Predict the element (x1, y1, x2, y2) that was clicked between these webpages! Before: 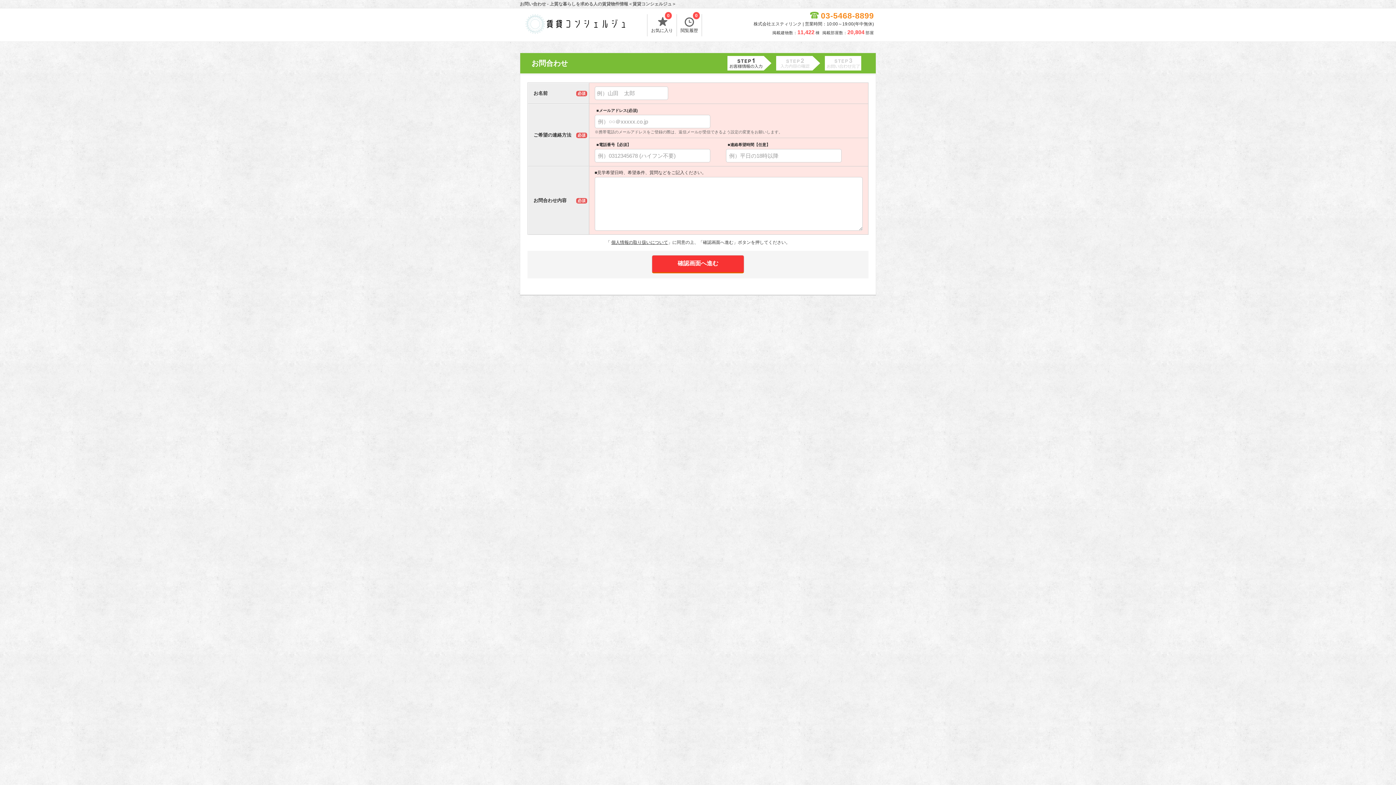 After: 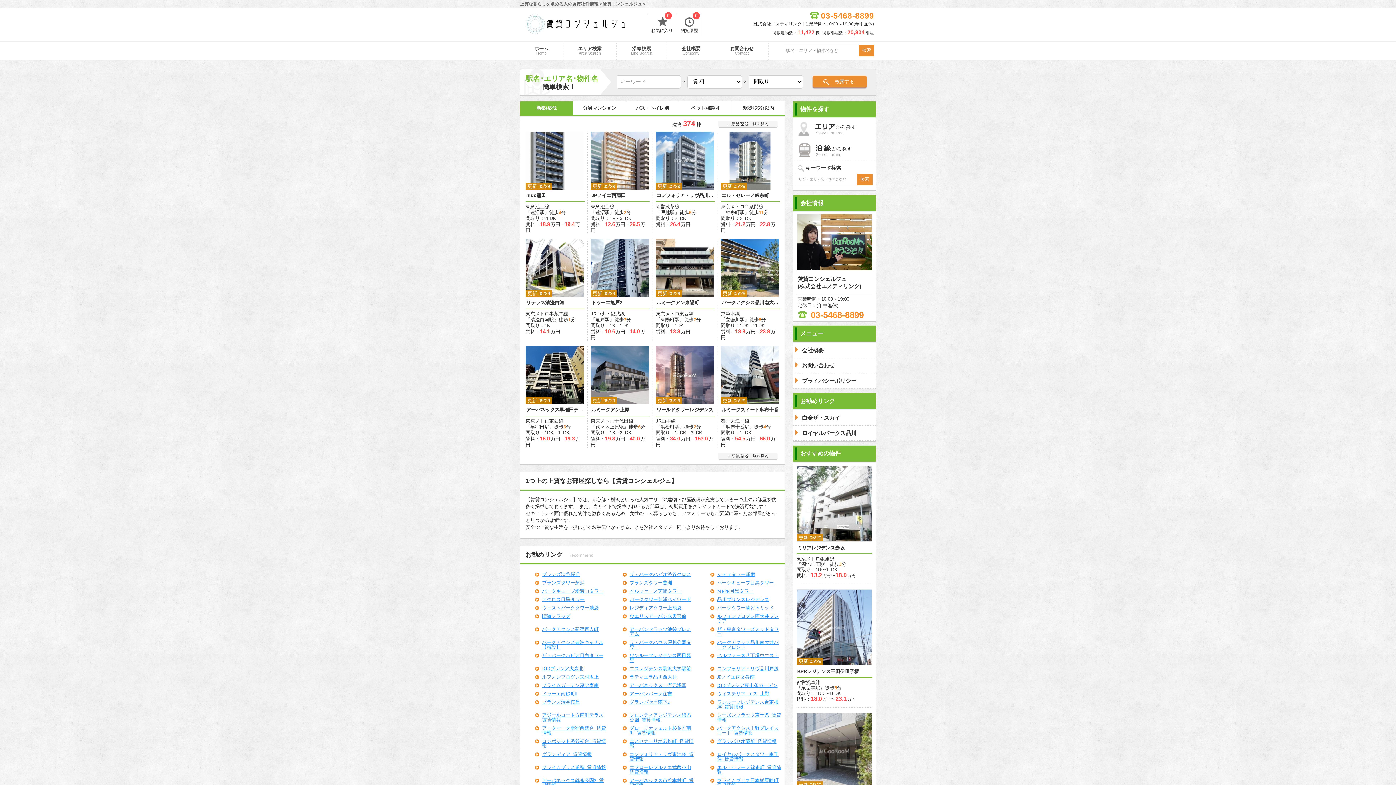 Action: bbox: (521, 20, 630, 26)